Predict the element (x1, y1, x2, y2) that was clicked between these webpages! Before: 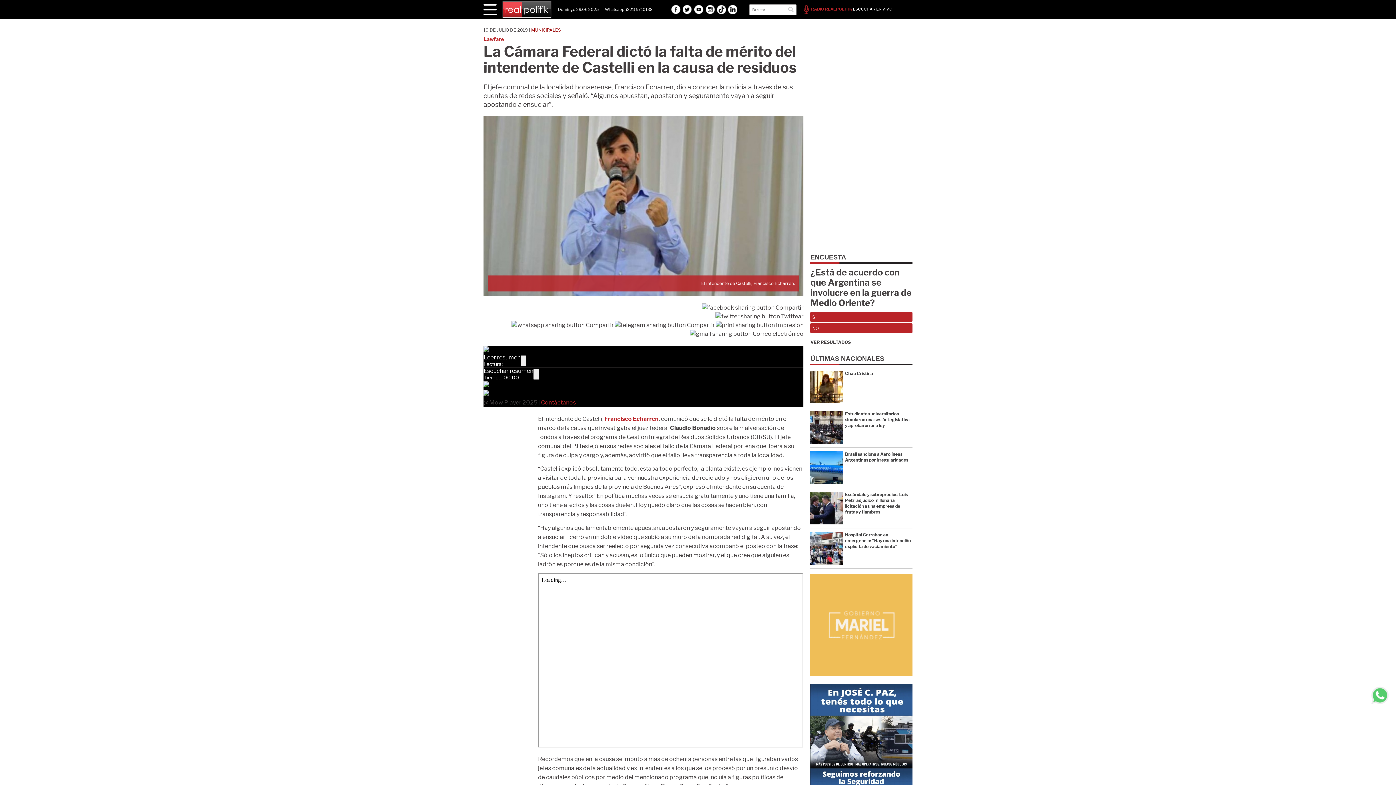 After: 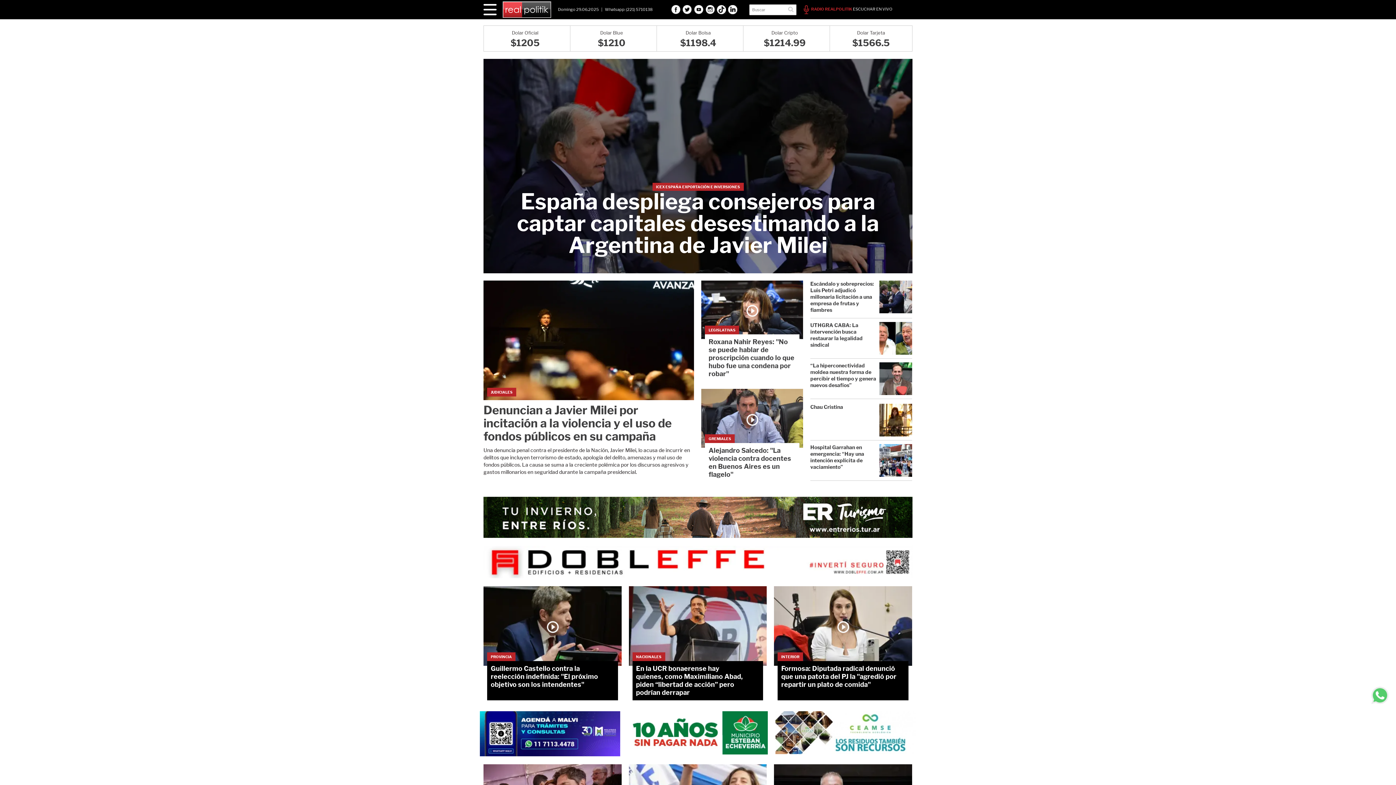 Action: bbox: (502, 12, 551, 19)